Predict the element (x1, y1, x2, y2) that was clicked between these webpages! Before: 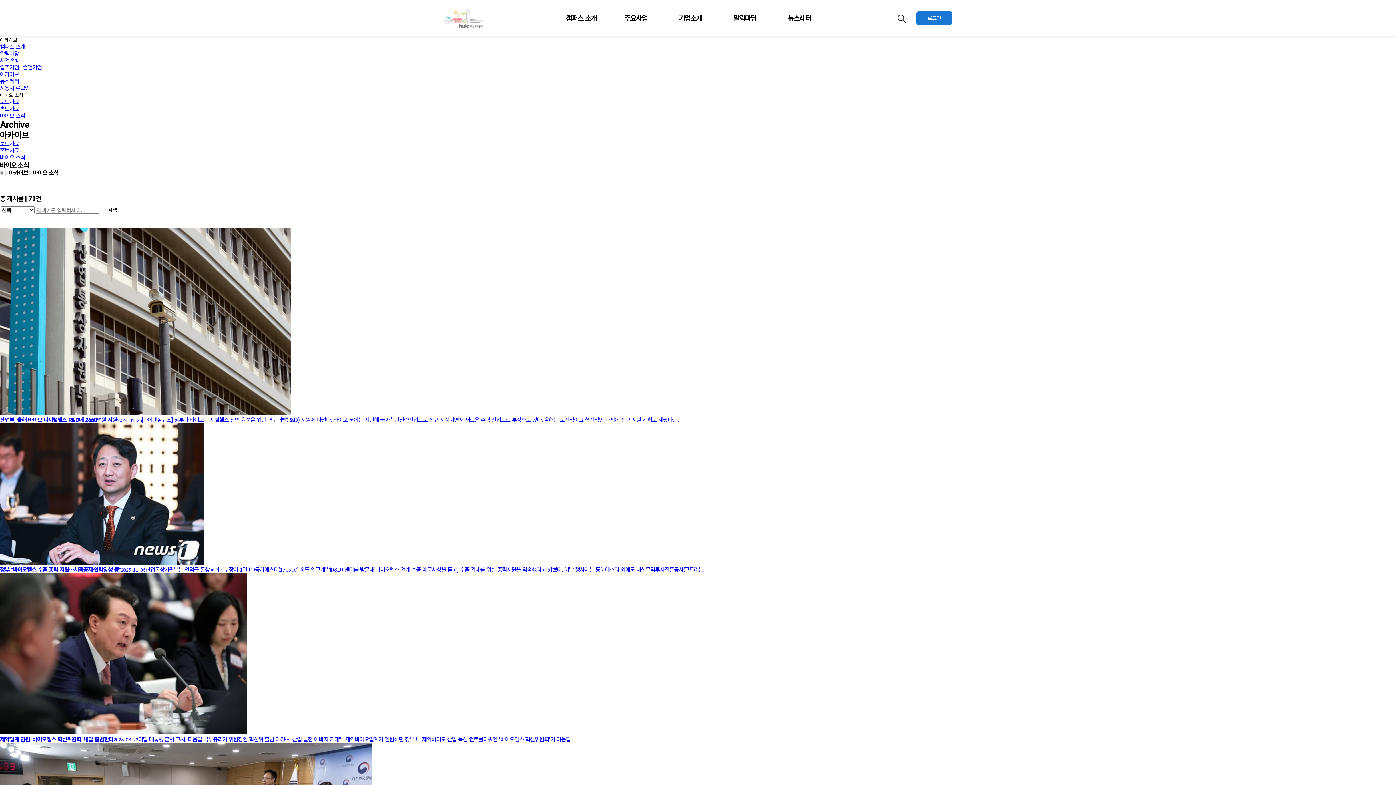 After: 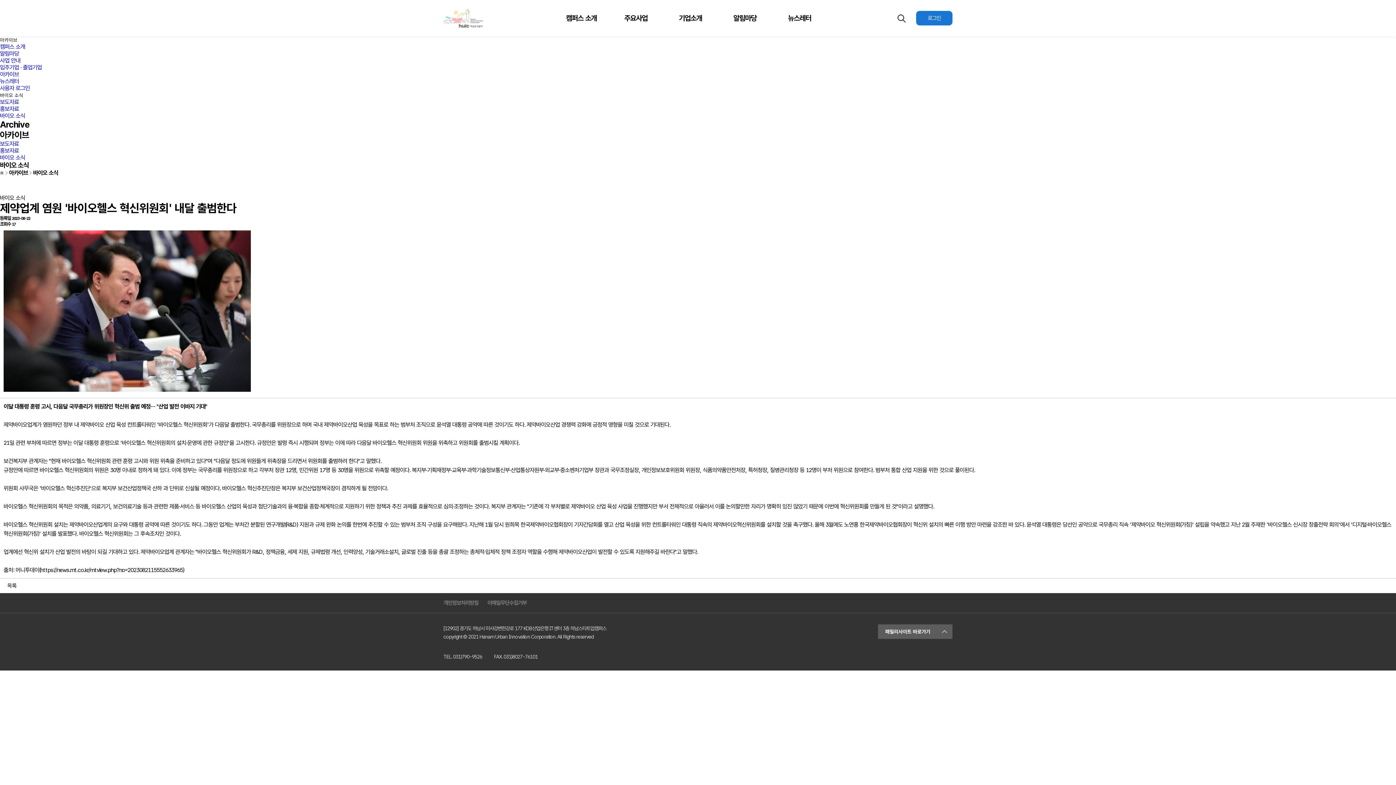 Action: bbox: (0, 573, 1396, 736)